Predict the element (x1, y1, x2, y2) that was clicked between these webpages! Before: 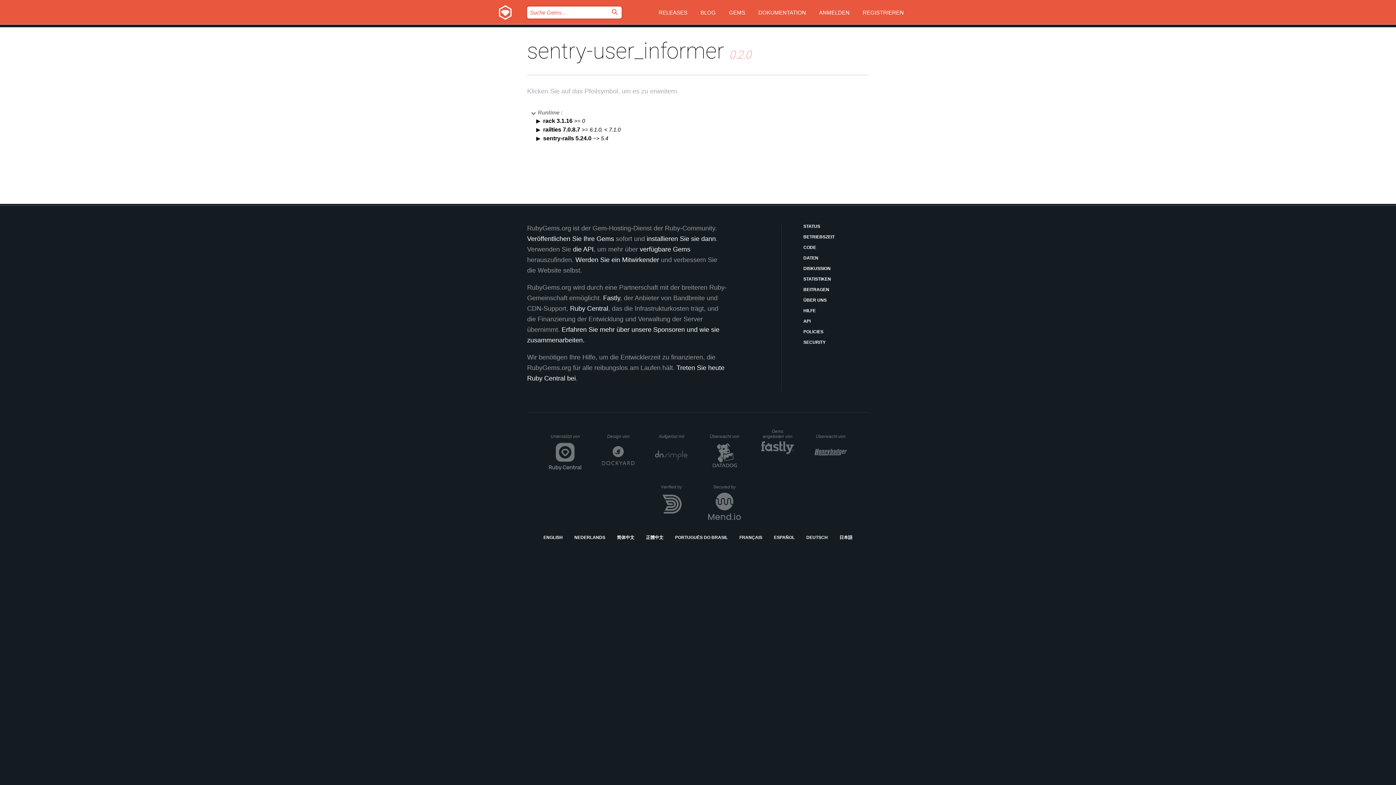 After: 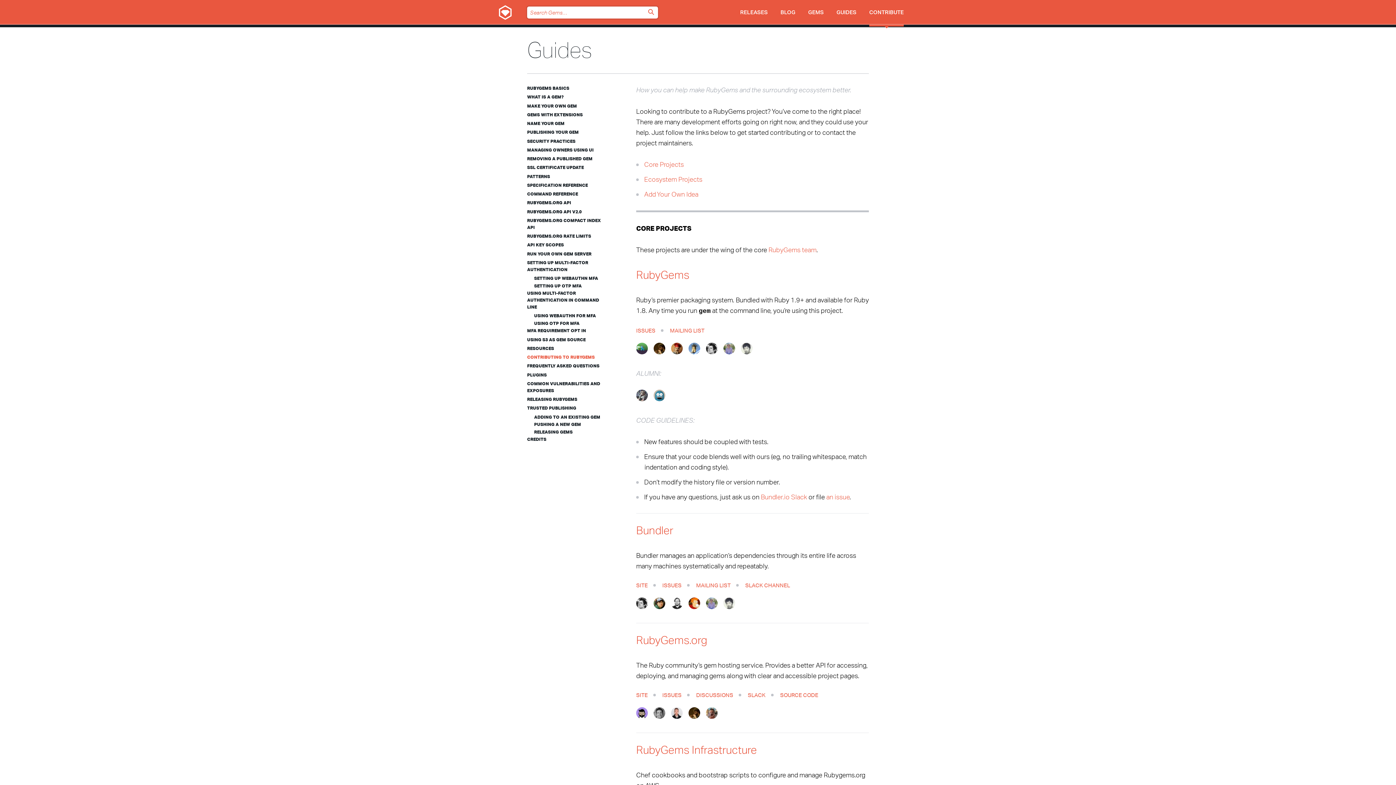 Action: bbox: (803, 286, 869, 293) label: BEITRAGEN